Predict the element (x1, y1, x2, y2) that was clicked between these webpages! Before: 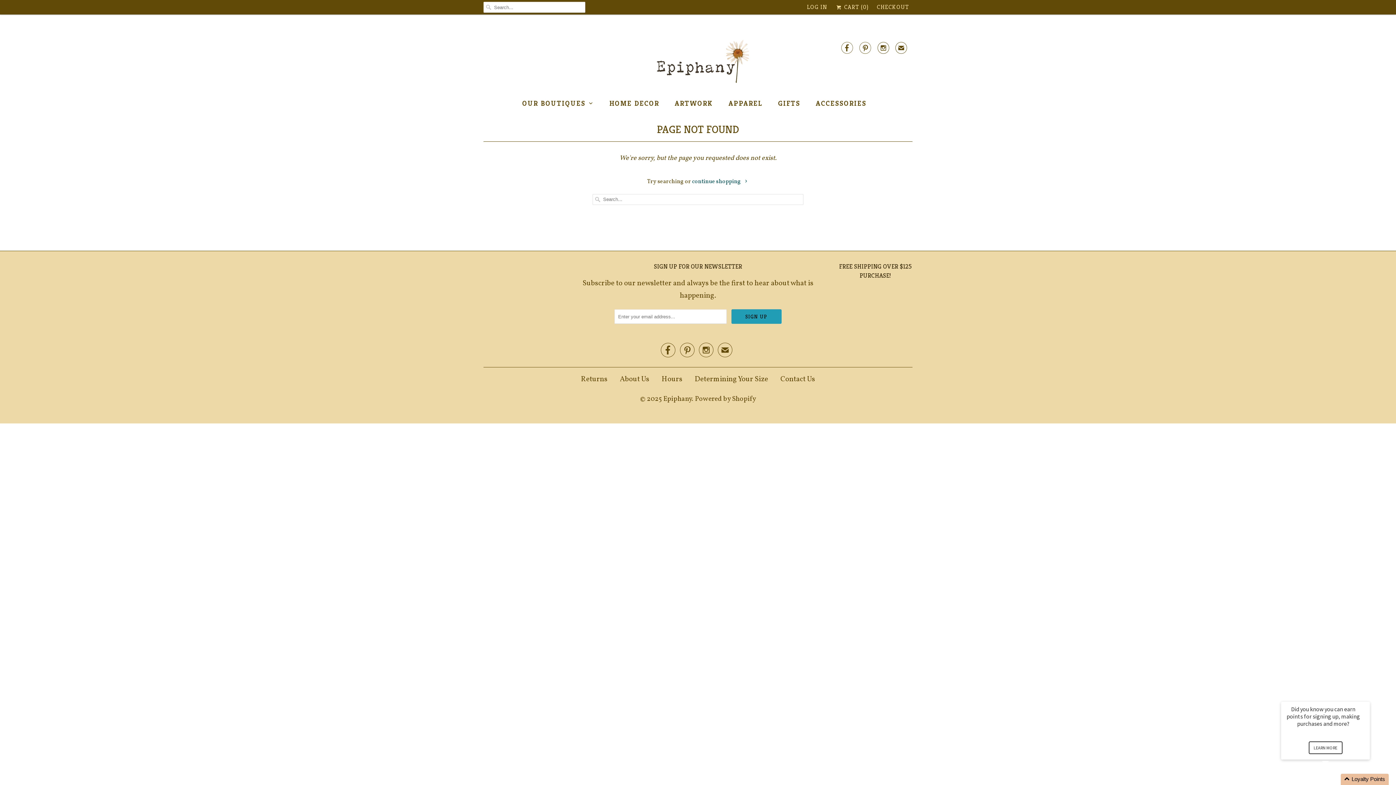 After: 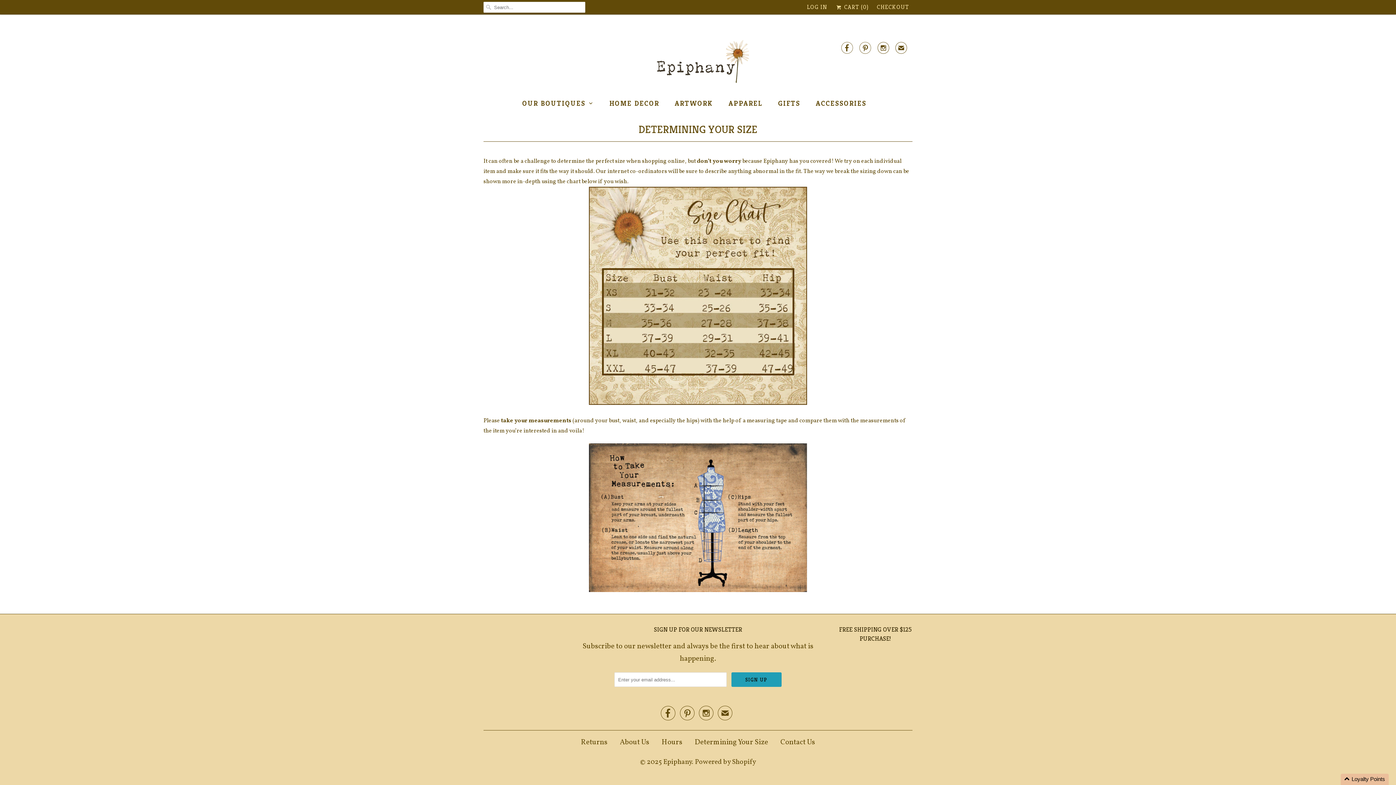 Action: label: Determining Your Size bbox: (694, 374, 768, 384)